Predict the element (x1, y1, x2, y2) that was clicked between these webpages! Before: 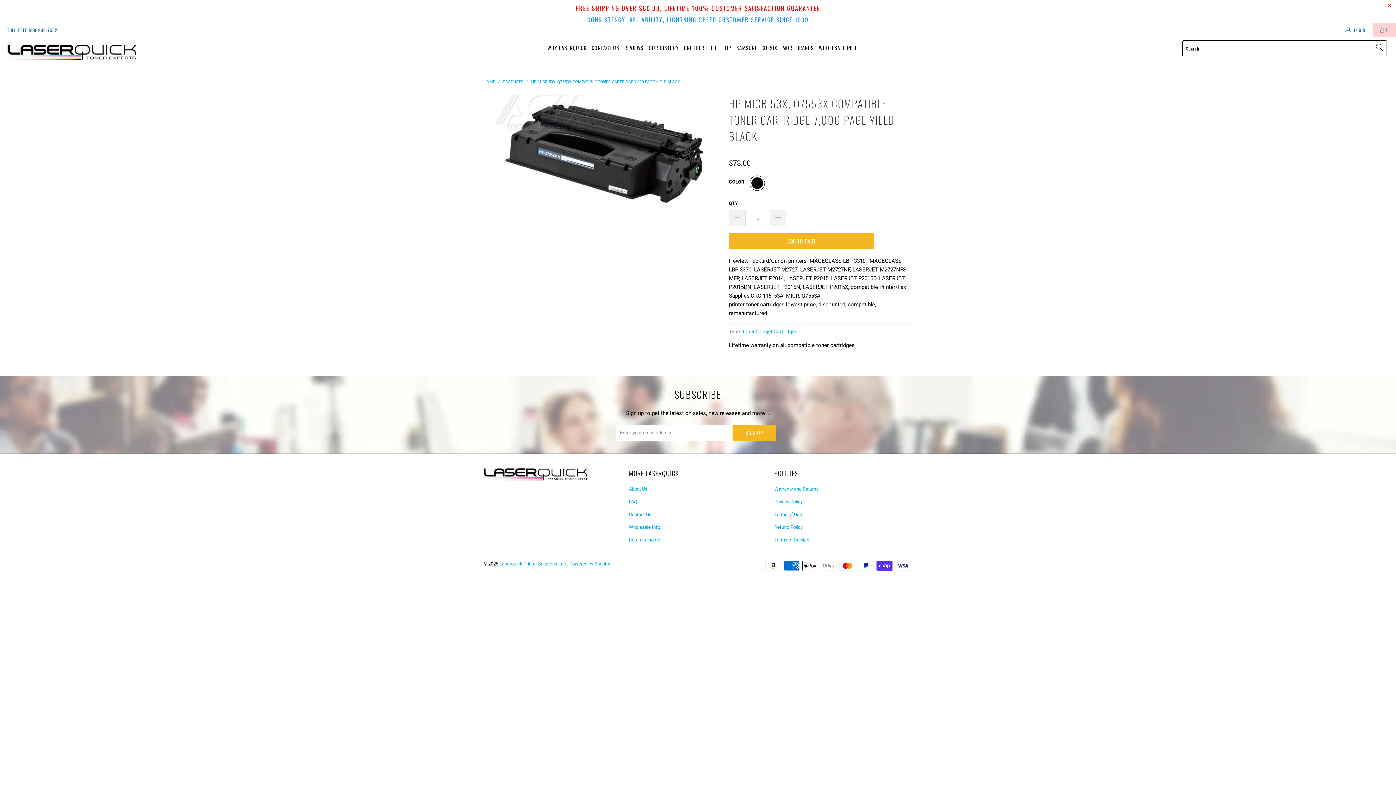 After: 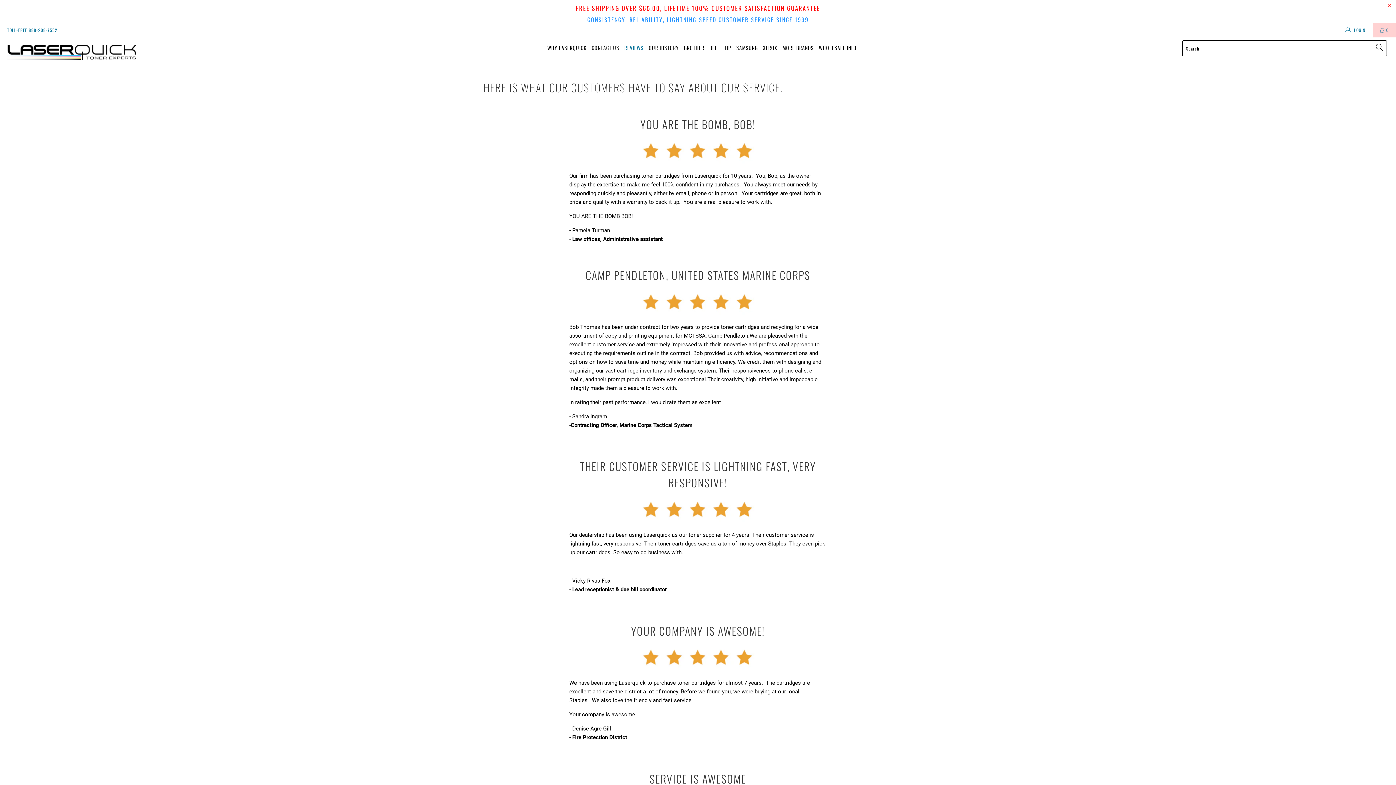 Action: label: REVIEWS bbox: (624, 39, 643, 57)